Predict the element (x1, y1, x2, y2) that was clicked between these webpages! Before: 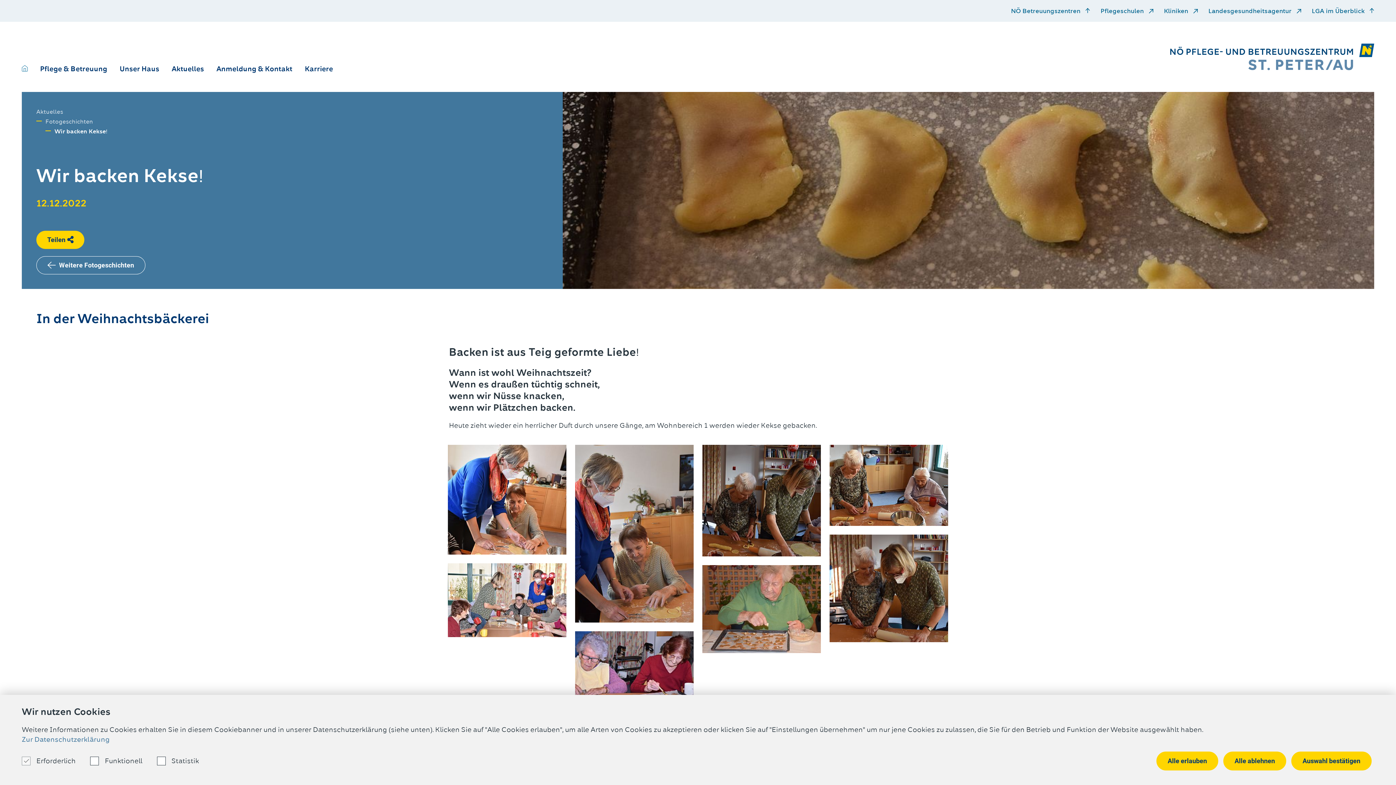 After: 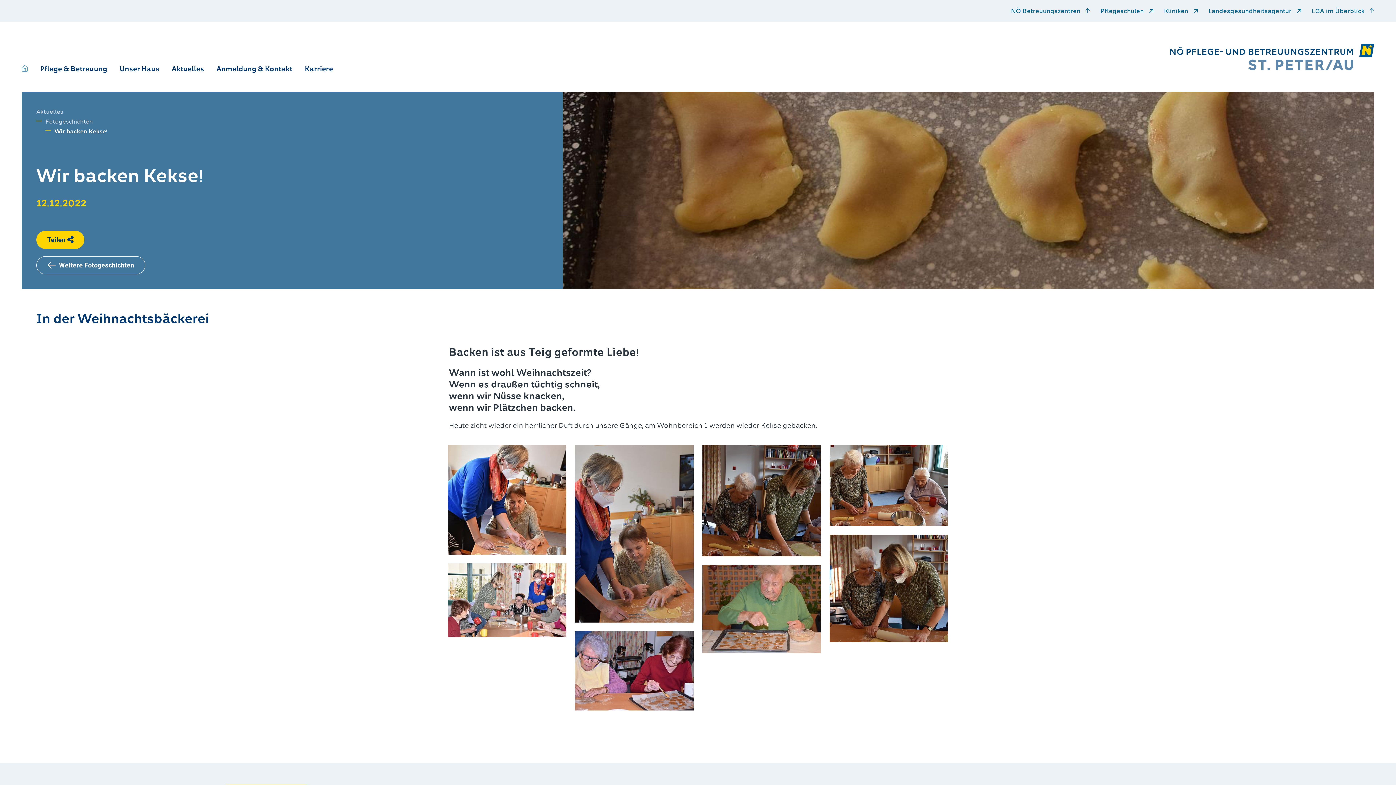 Action: label: Alle ablehnen bbox: (1223, 752, 1286, 770)